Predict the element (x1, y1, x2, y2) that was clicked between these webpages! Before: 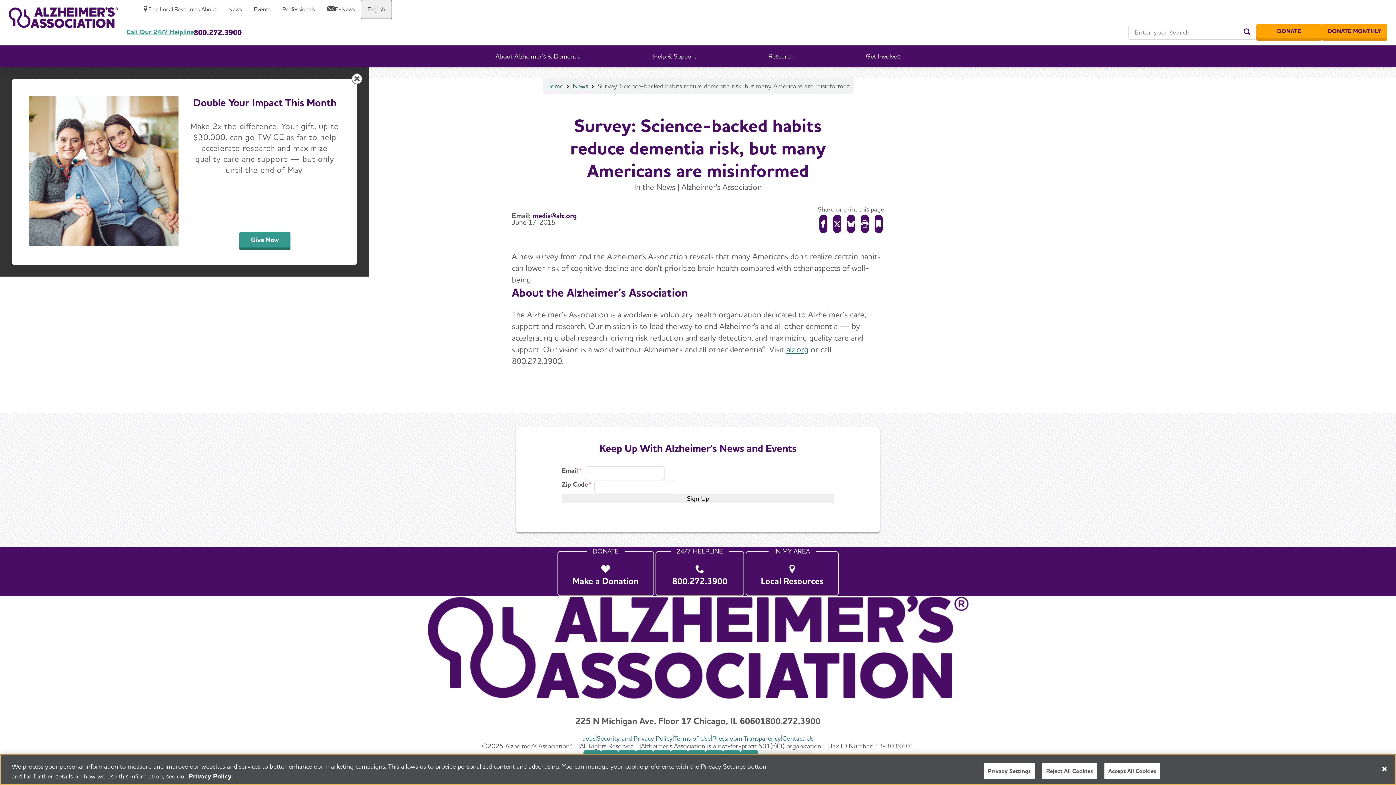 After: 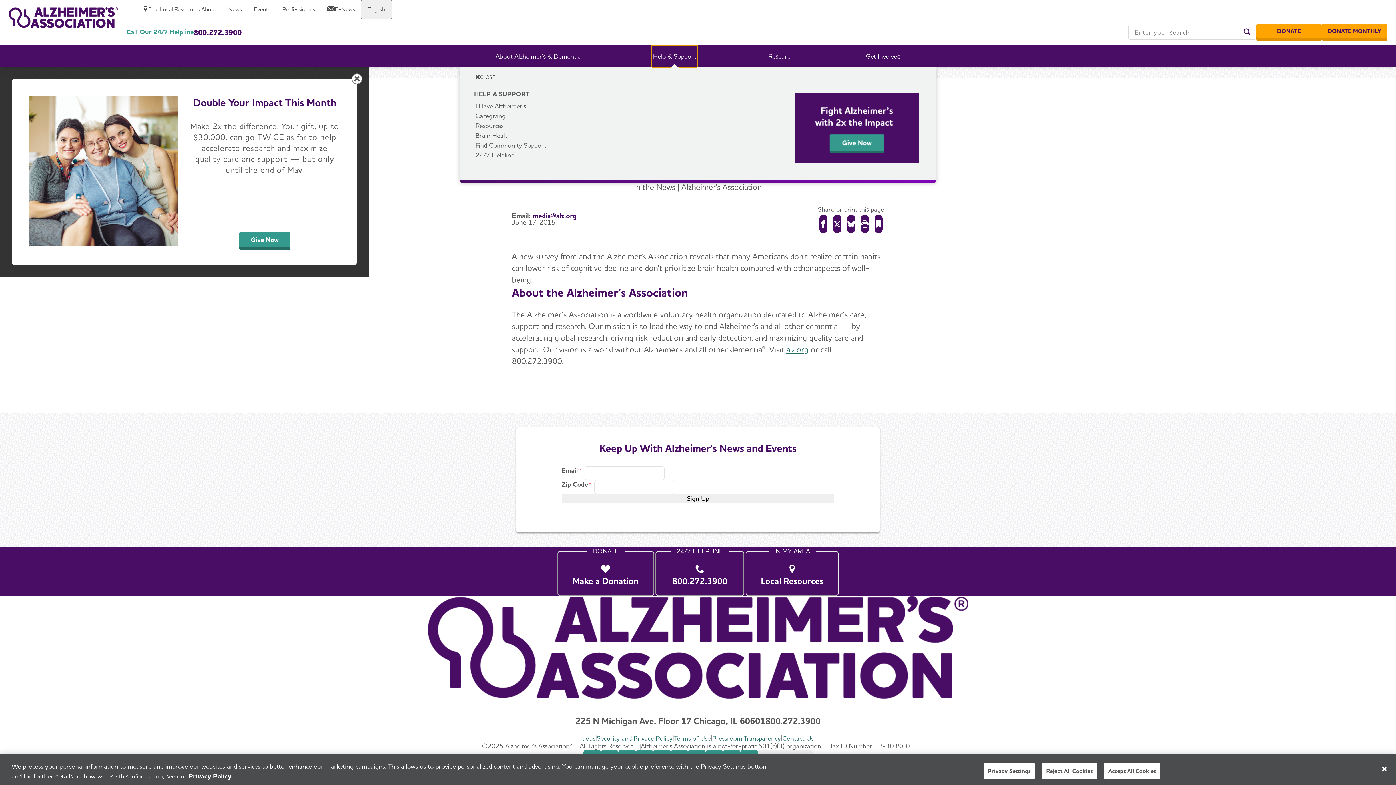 Action: label: Help & Support bbox: (651, 45, 697, 67)